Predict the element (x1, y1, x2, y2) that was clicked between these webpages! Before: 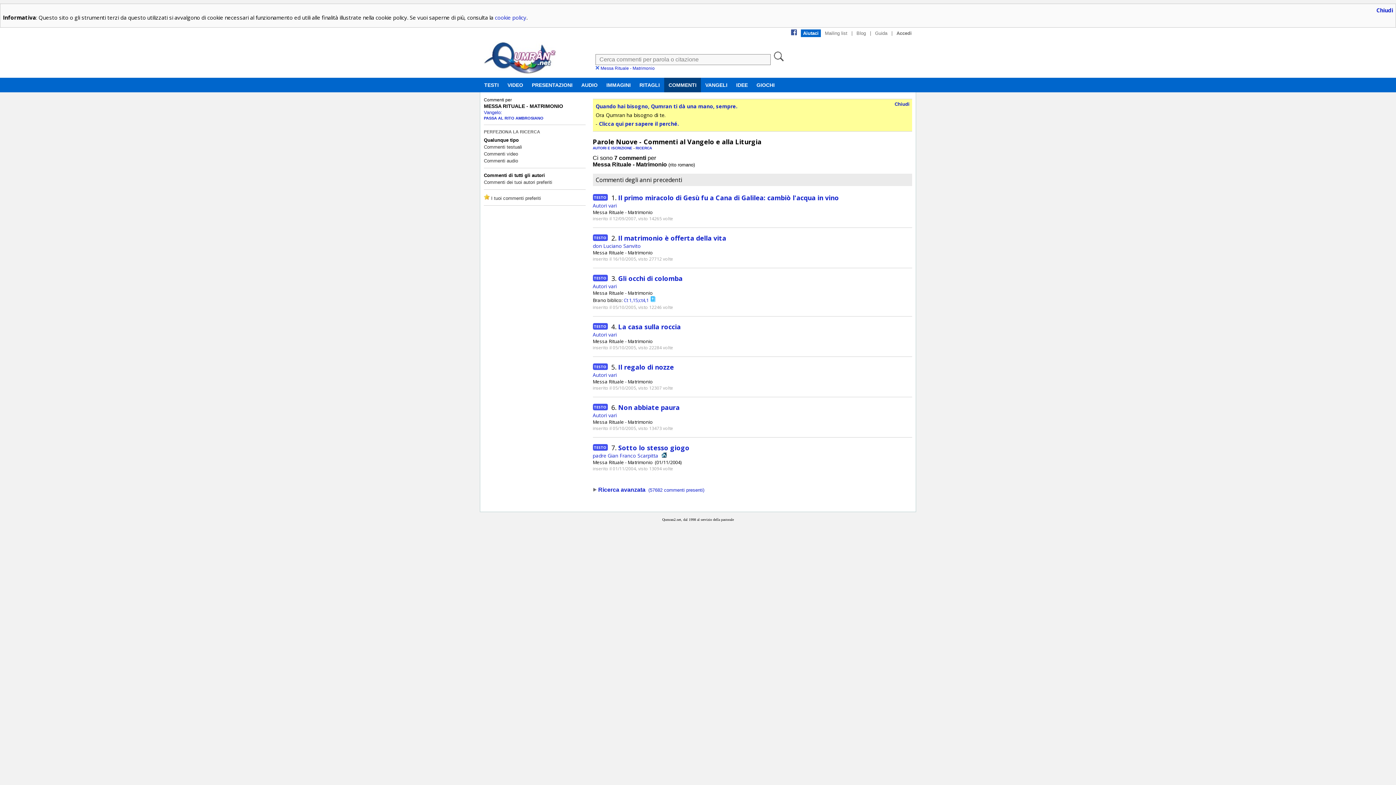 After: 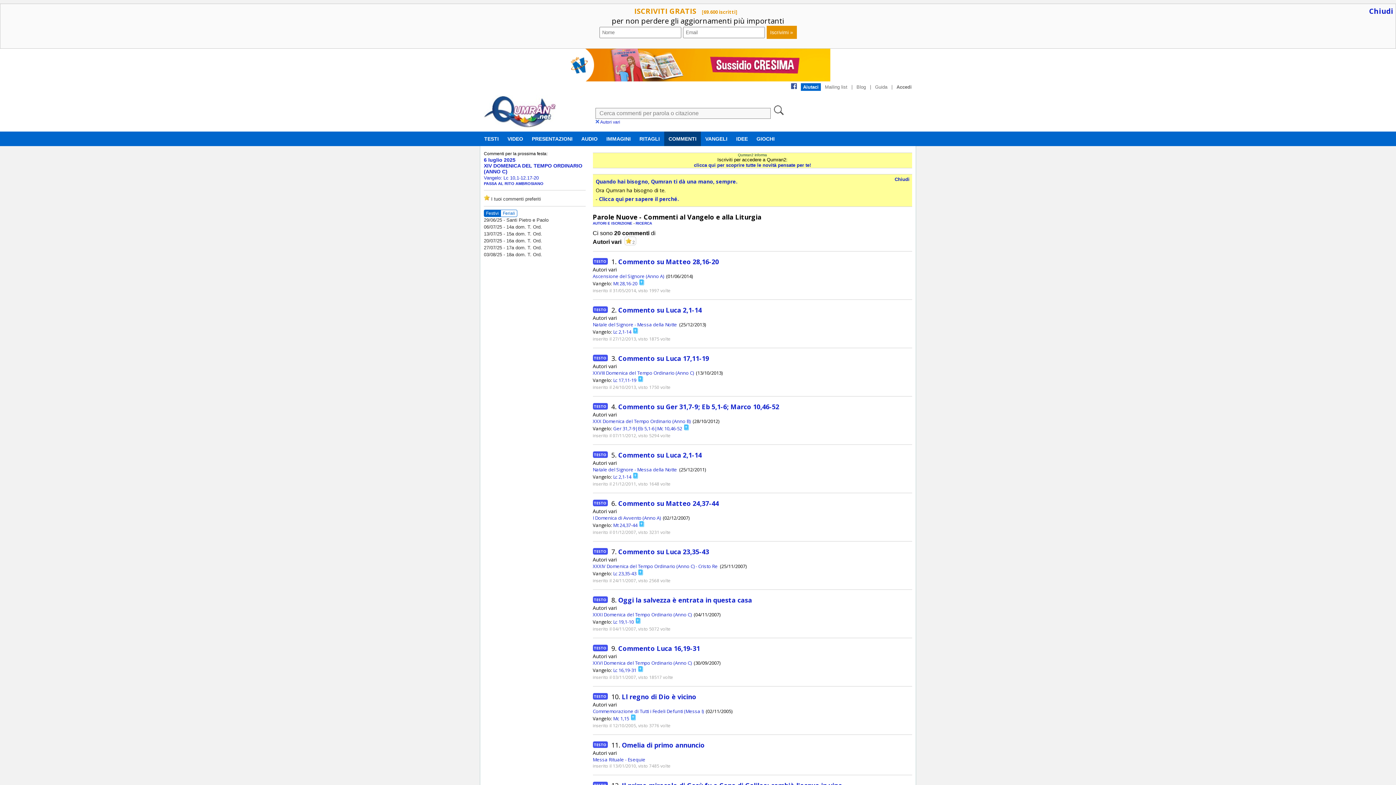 Action: label: Autori vari bbox: (592, 331, 616, 338)